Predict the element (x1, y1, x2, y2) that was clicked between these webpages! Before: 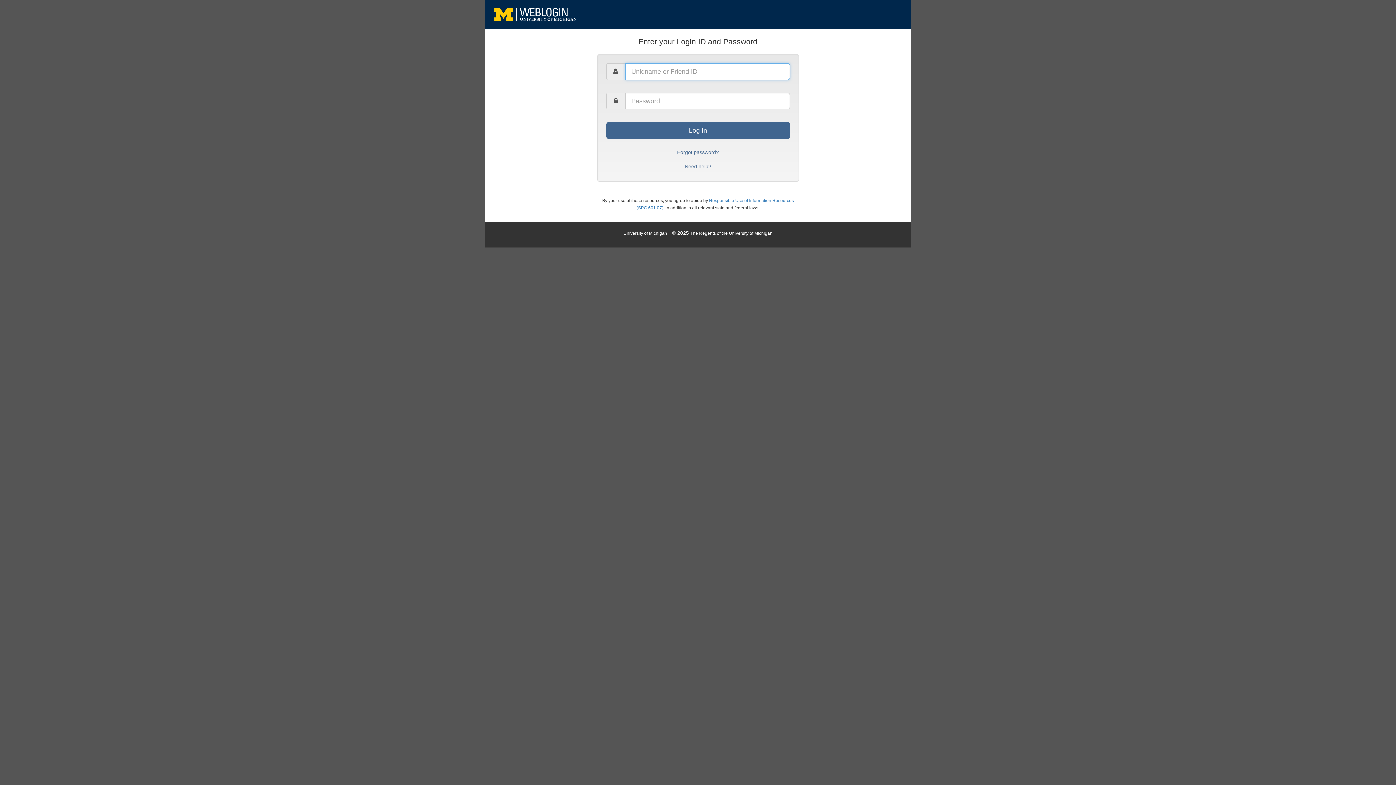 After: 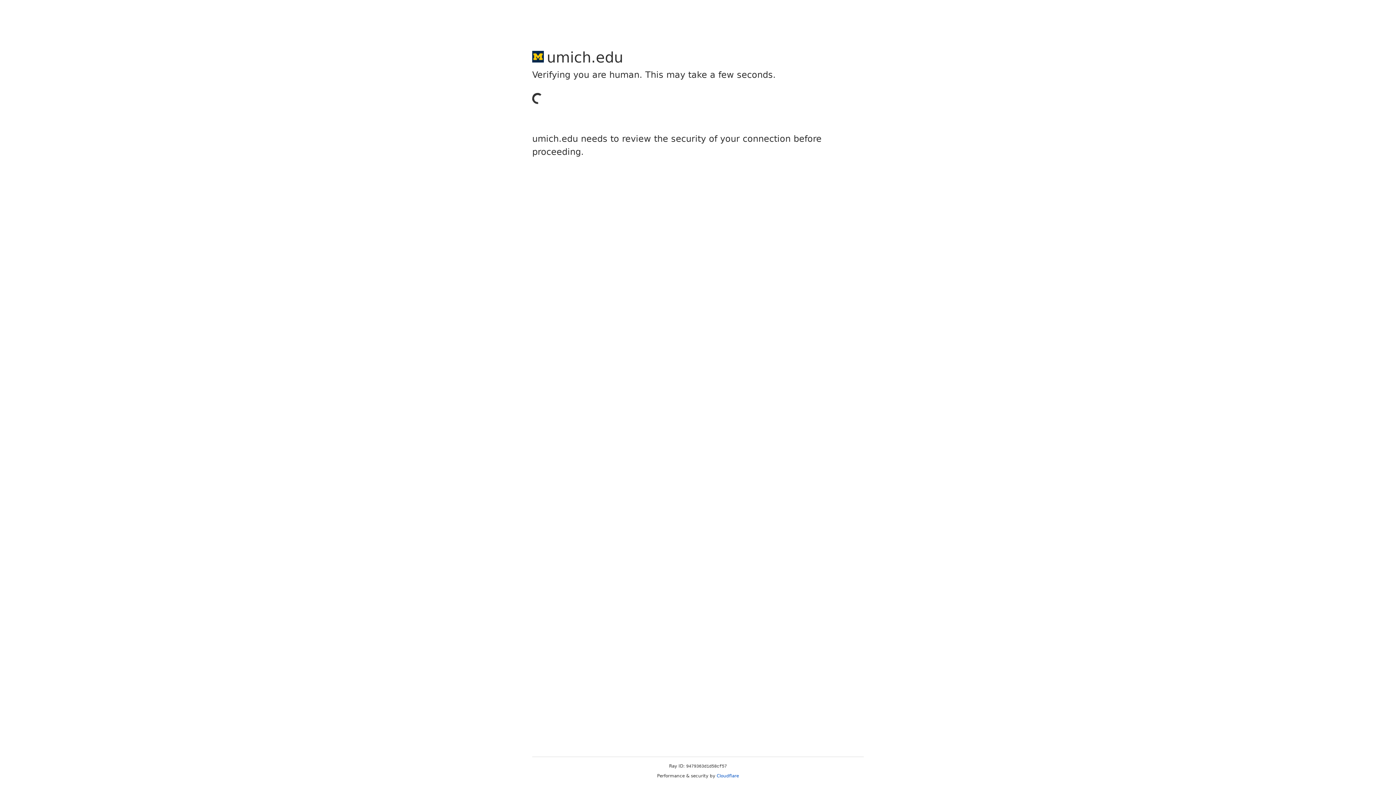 Action: label: University of Michigan bbox: (623, 230, 667, 236)